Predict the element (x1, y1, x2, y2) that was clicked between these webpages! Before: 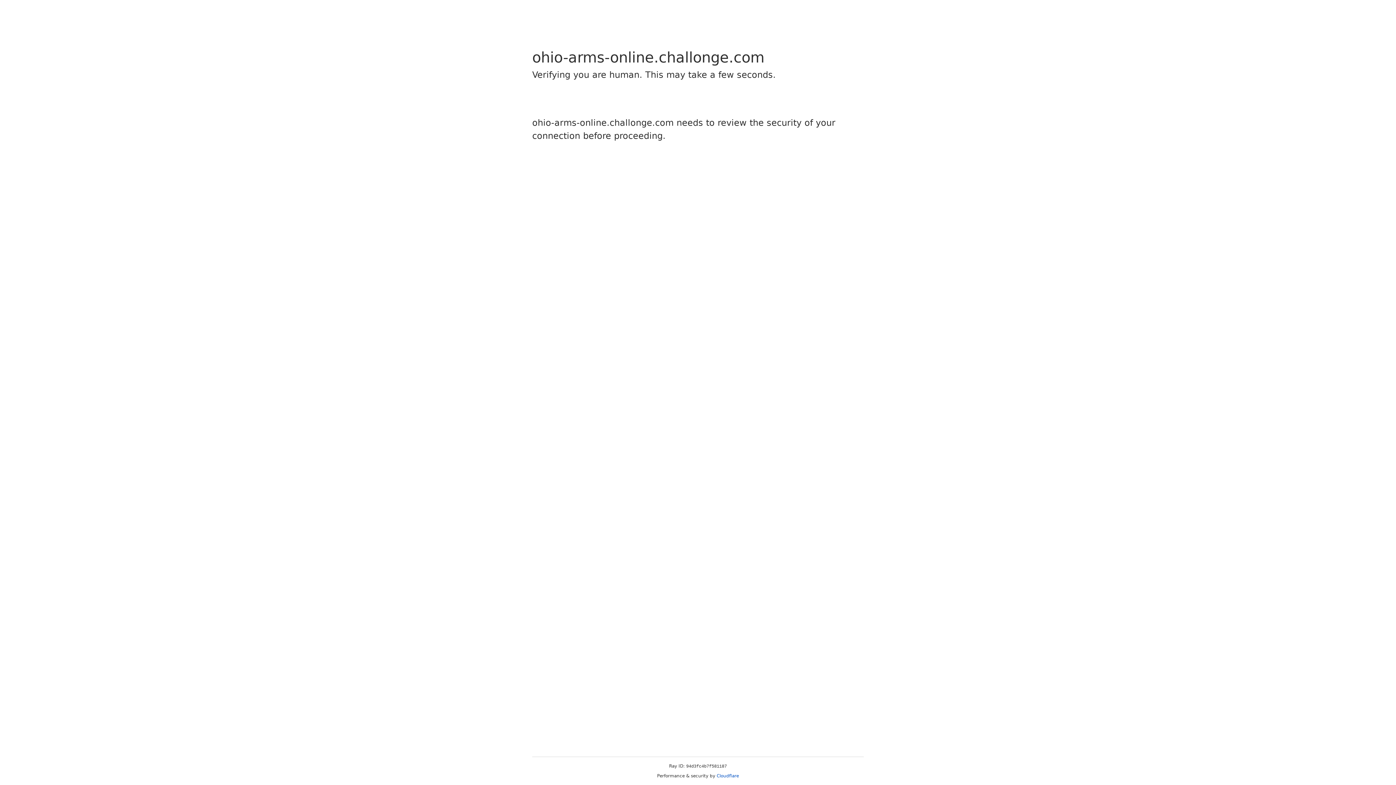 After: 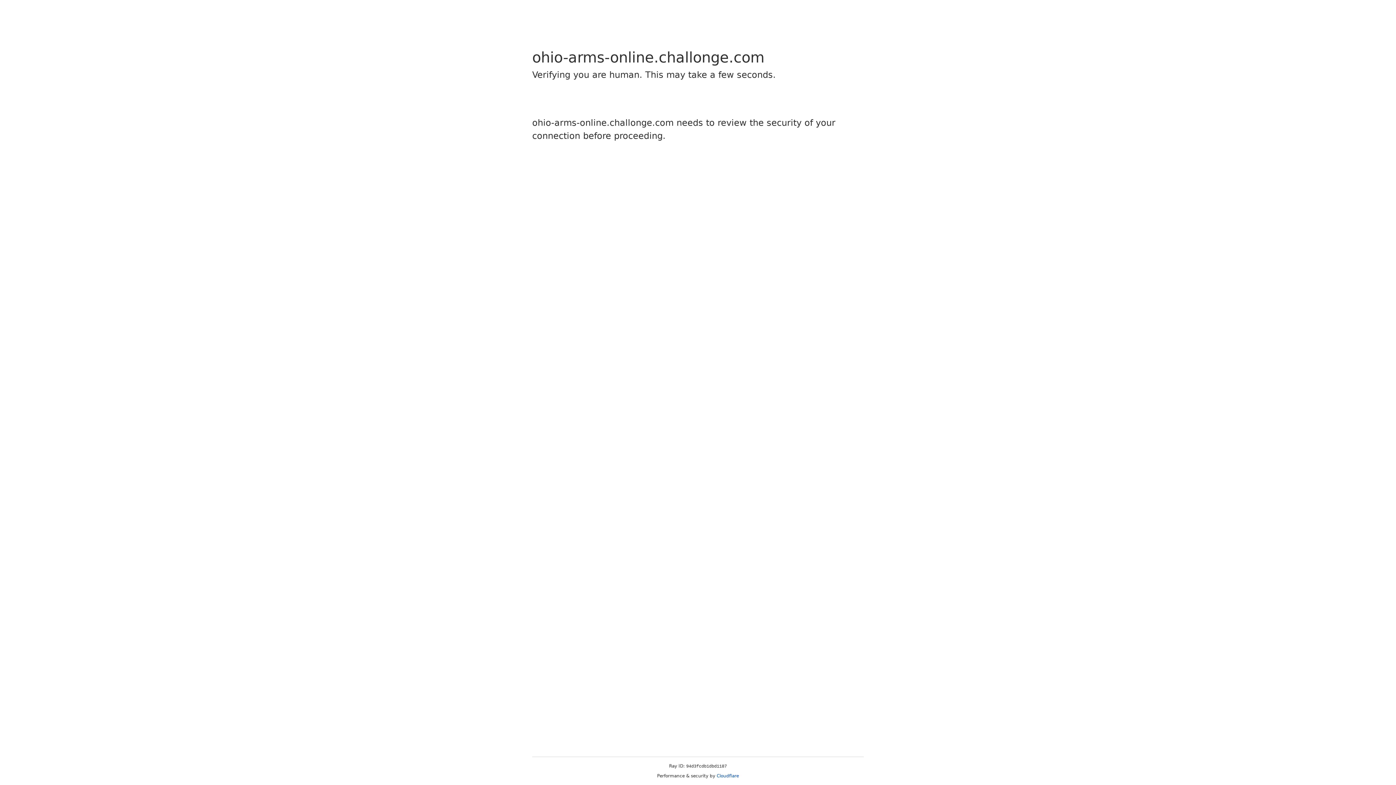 Action: label: Cloudflare bbox: (716, 773, 739, 778)